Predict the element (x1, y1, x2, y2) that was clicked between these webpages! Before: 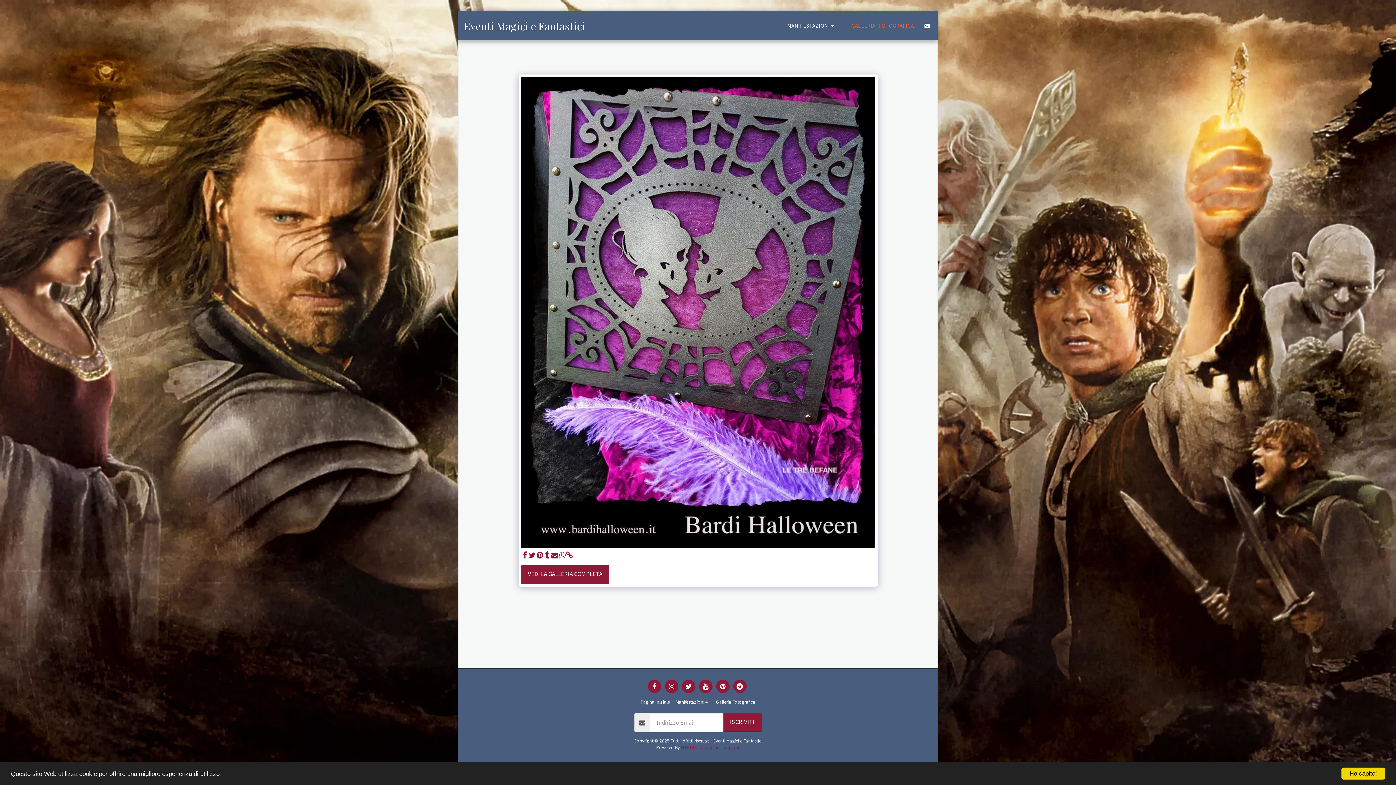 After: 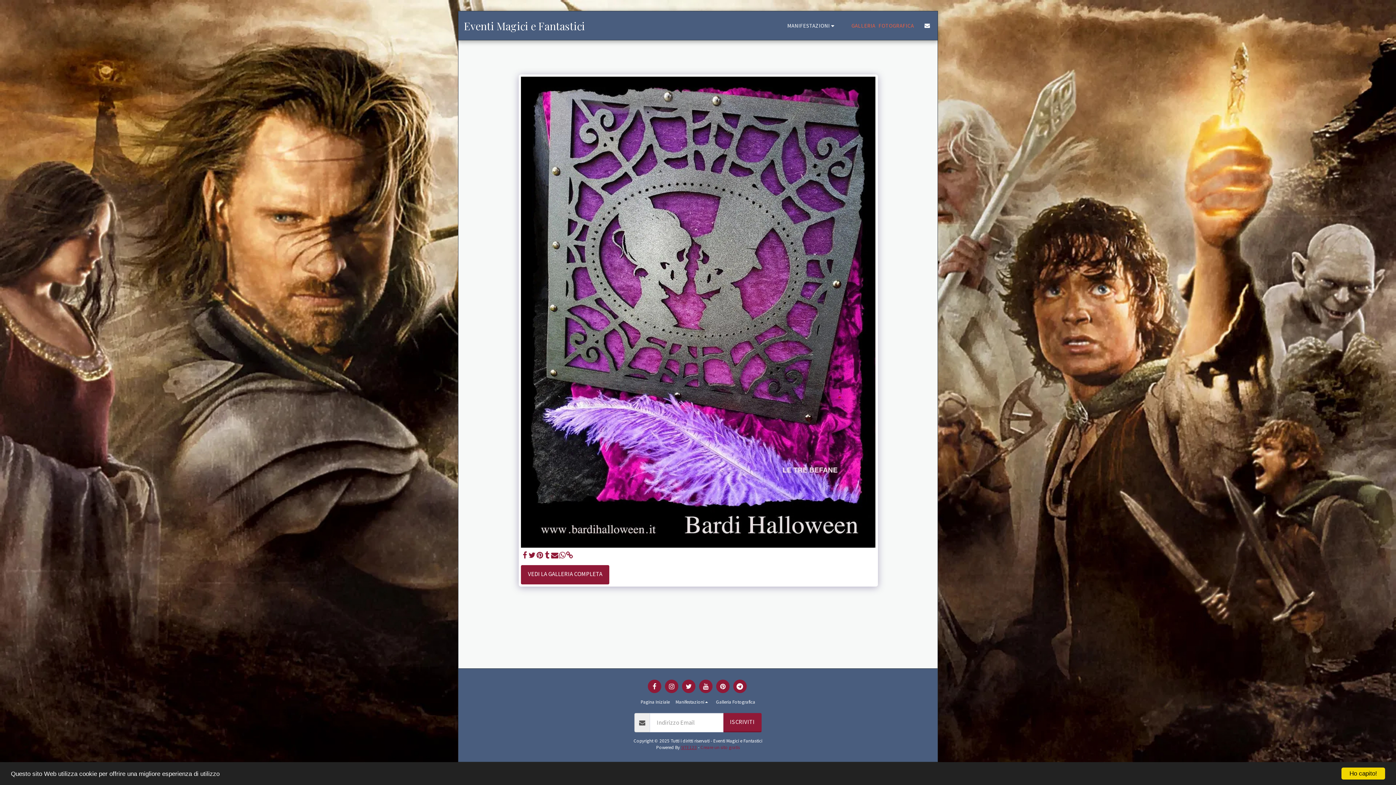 Action: bbox: (681, 744, 697, 750) label: SITE123